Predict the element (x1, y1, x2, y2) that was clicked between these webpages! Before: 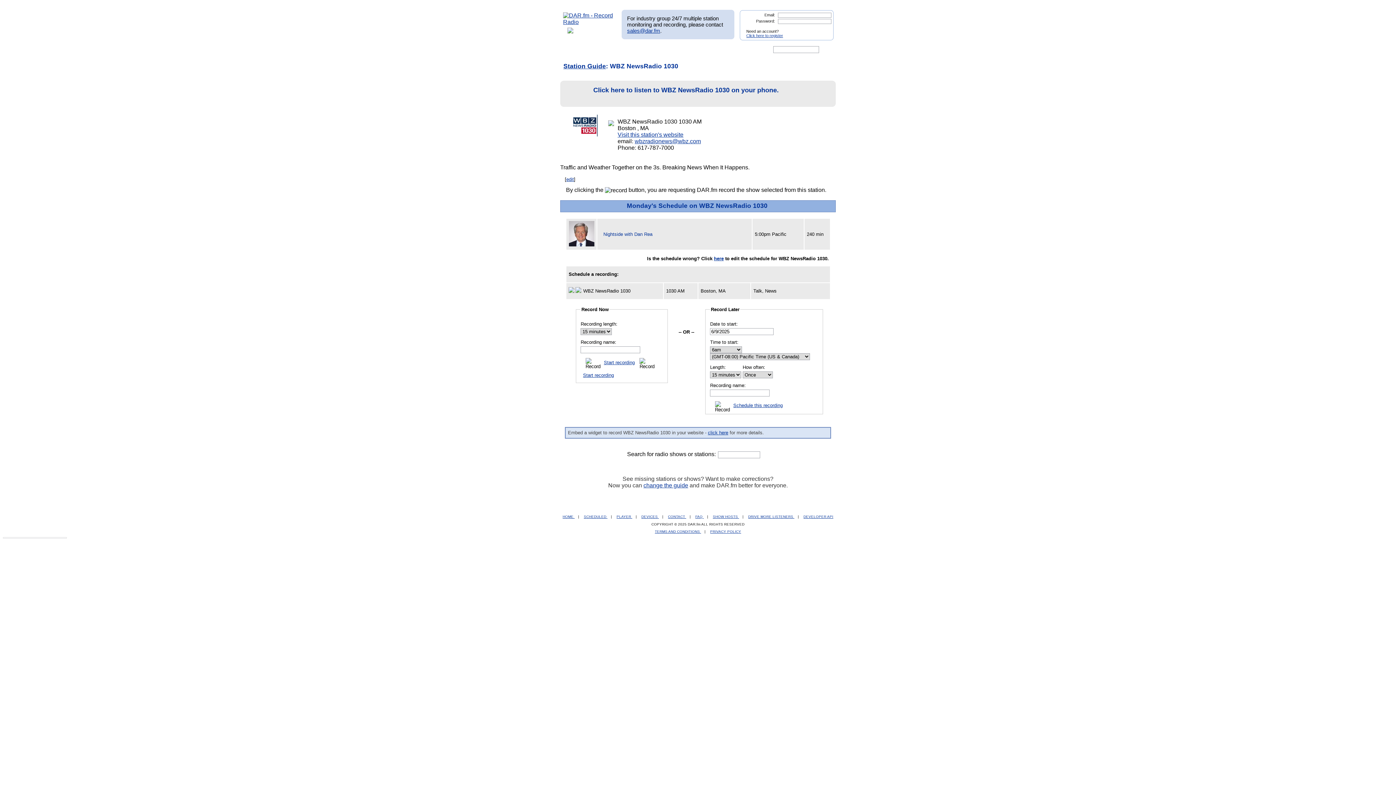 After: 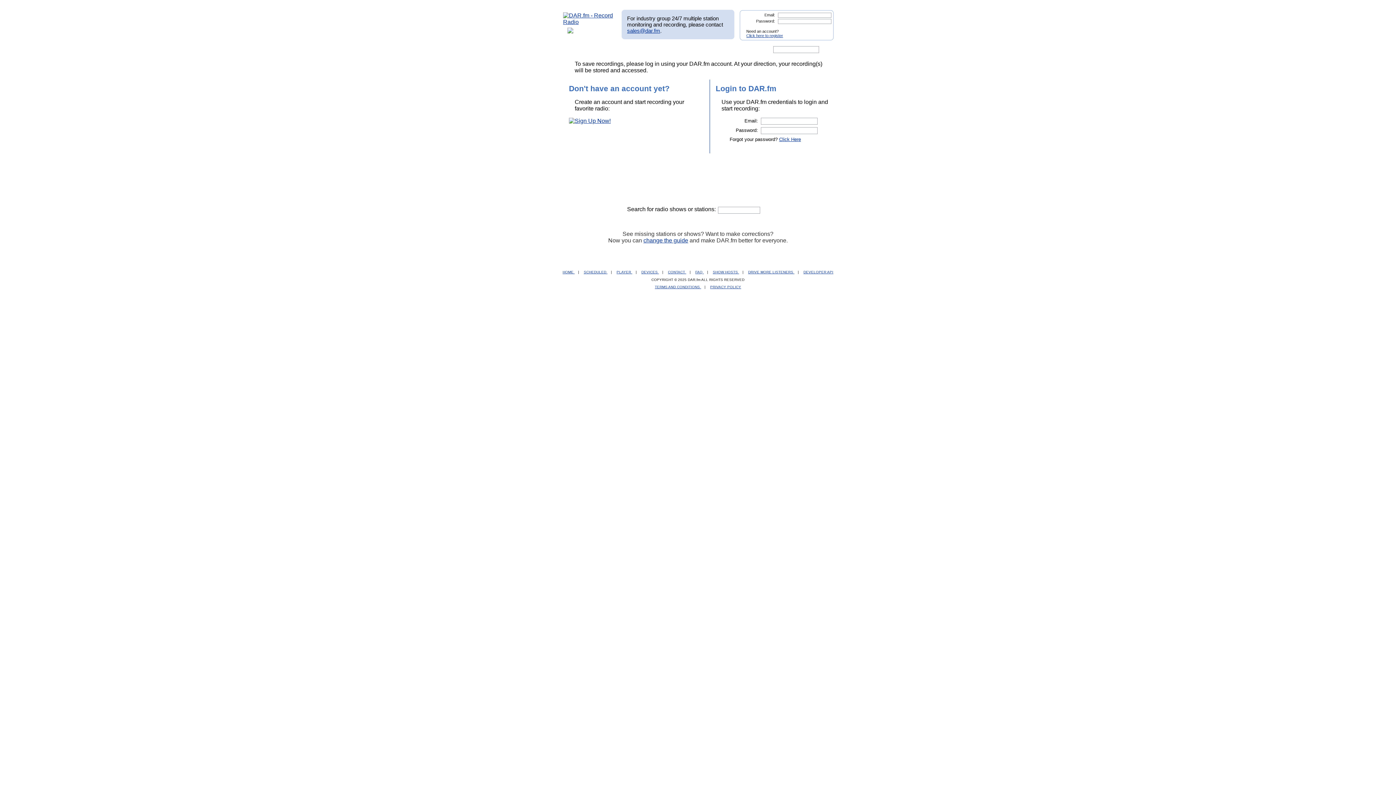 Action: bbox: (813, 25, 831, 31)